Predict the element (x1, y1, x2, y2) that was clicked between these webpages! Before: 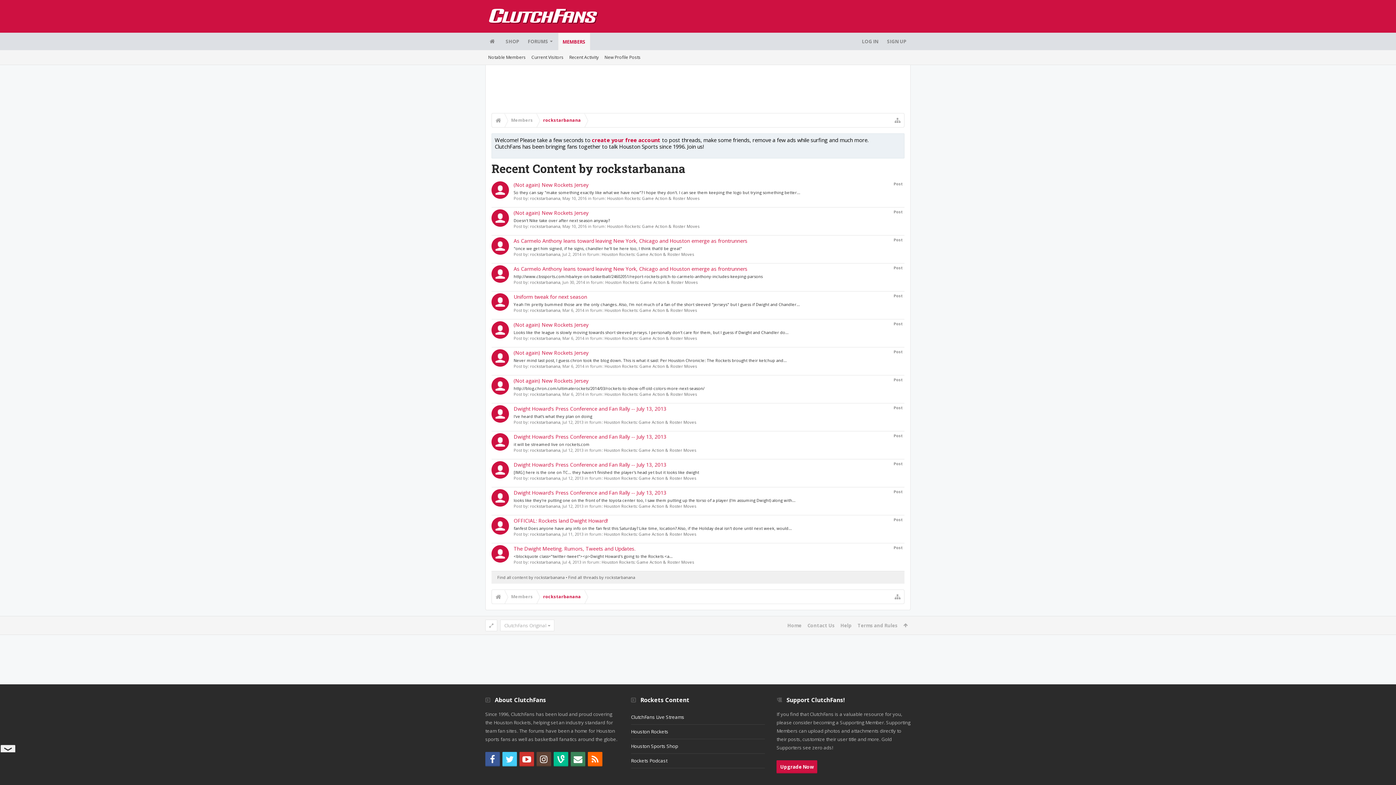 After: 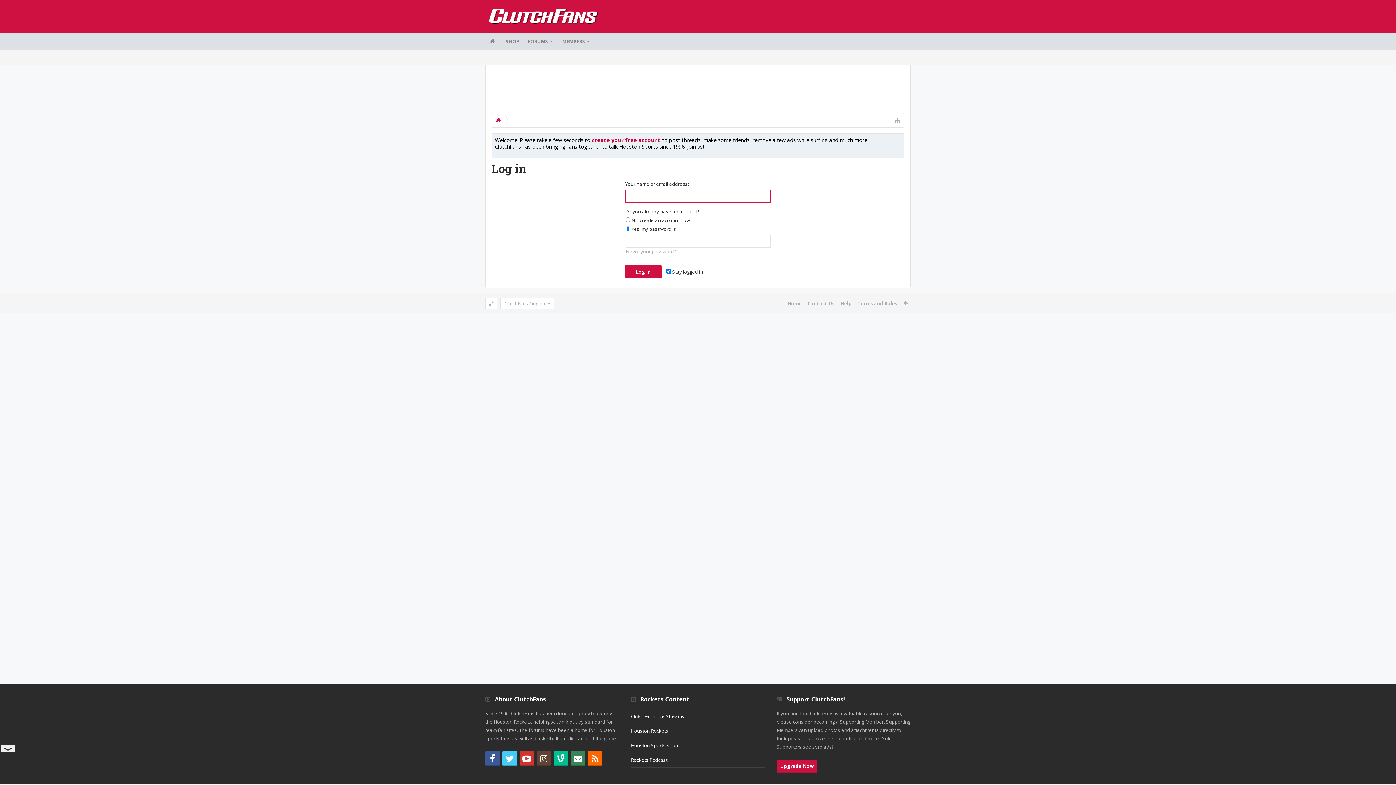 Action: label: create your free account bbox: (592, 136, 660, 143)